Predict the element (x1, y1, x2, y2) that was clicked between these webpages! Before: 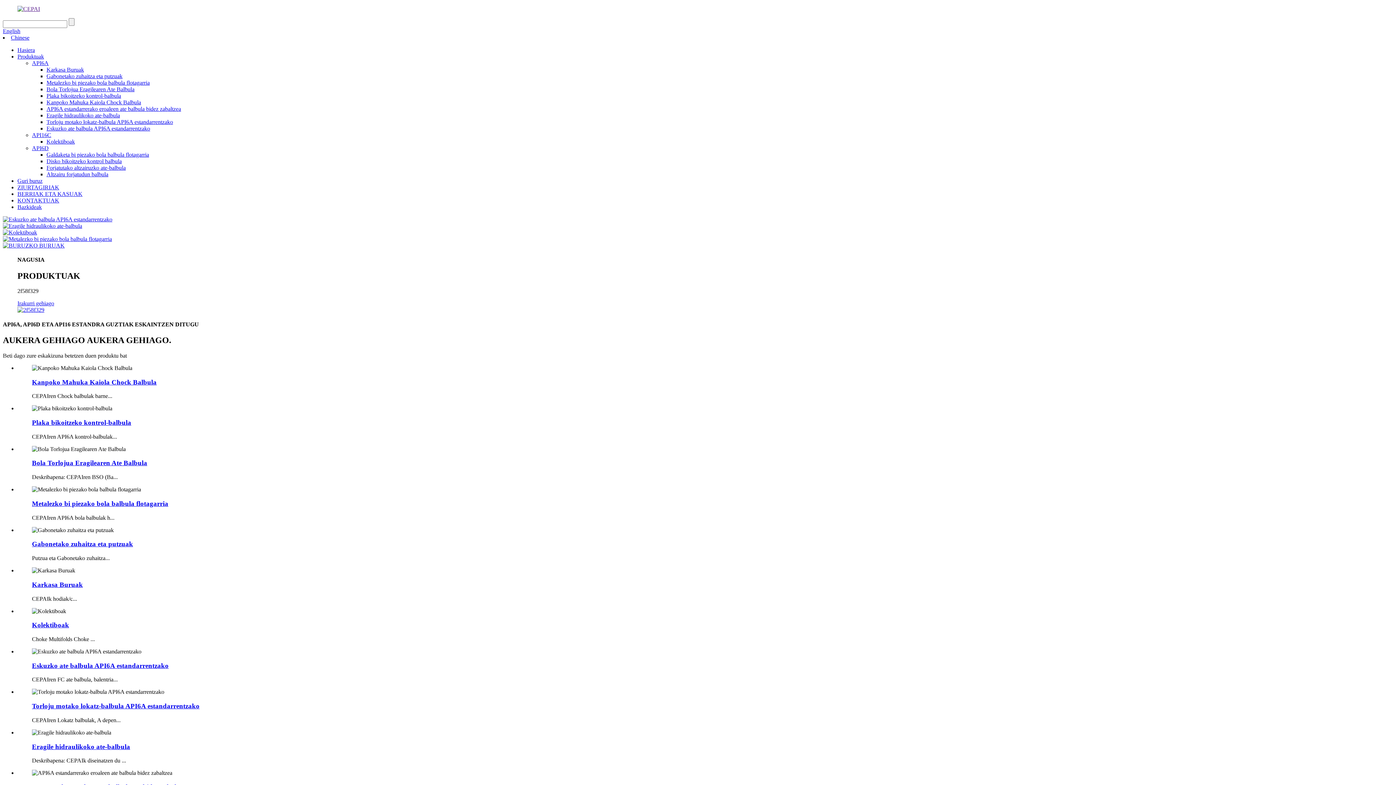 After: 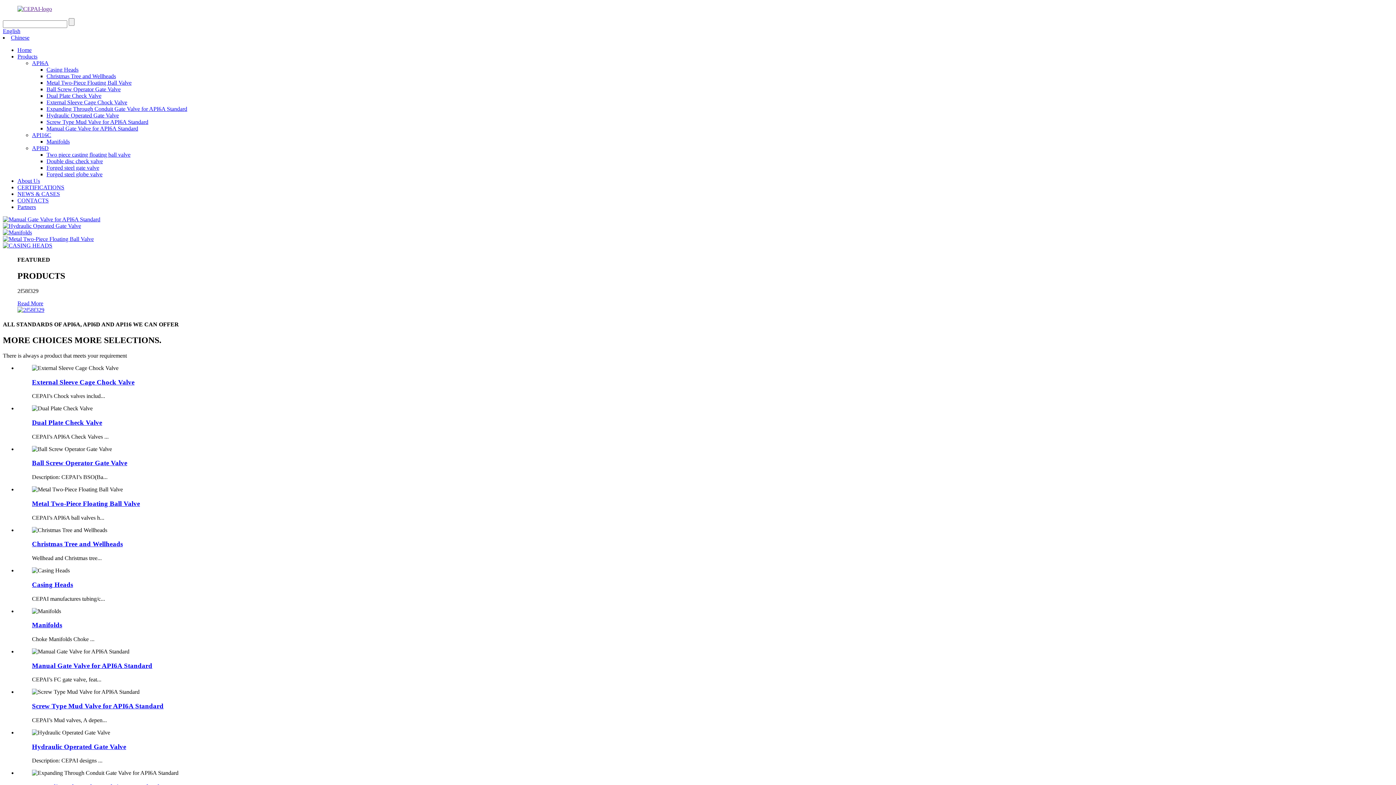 Action: bbox: (2, 28, 20, 34) label: English